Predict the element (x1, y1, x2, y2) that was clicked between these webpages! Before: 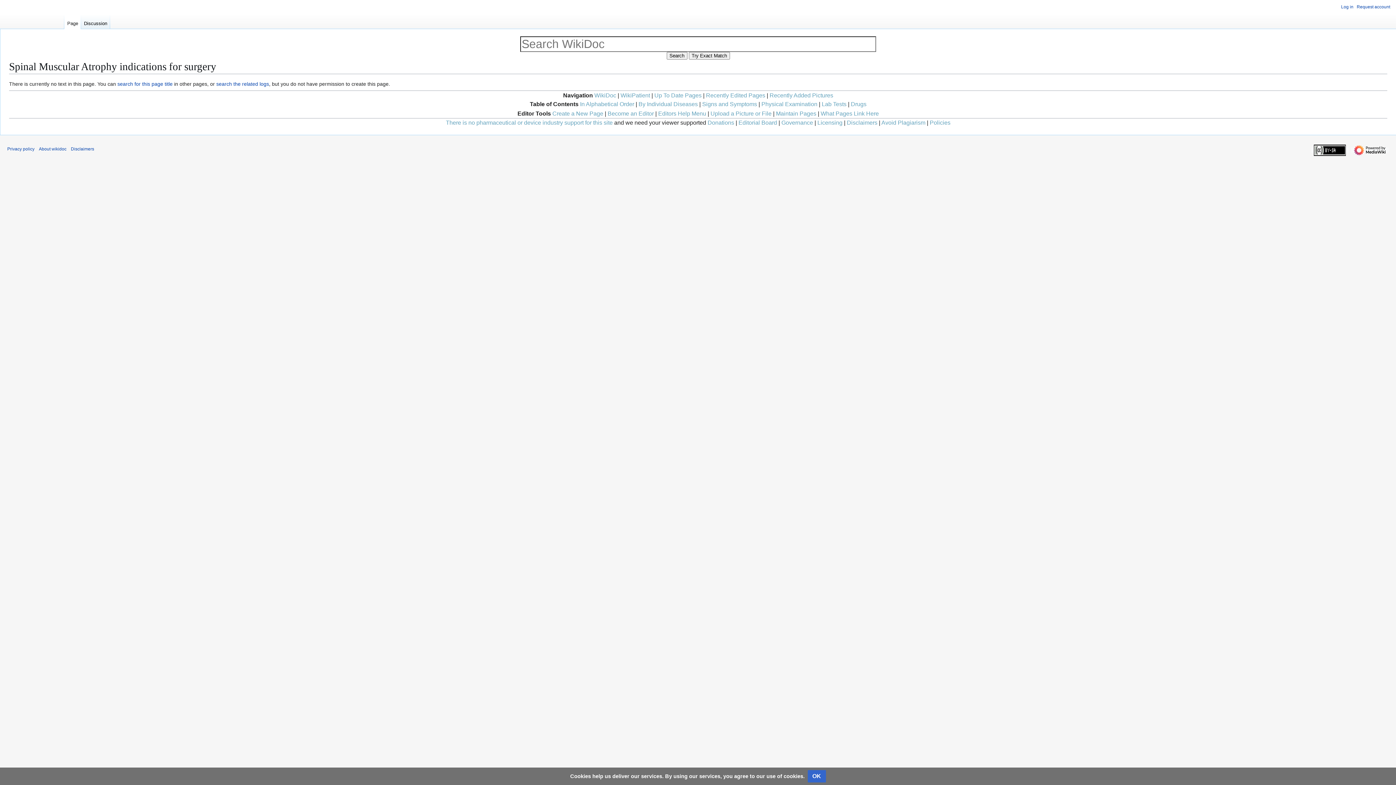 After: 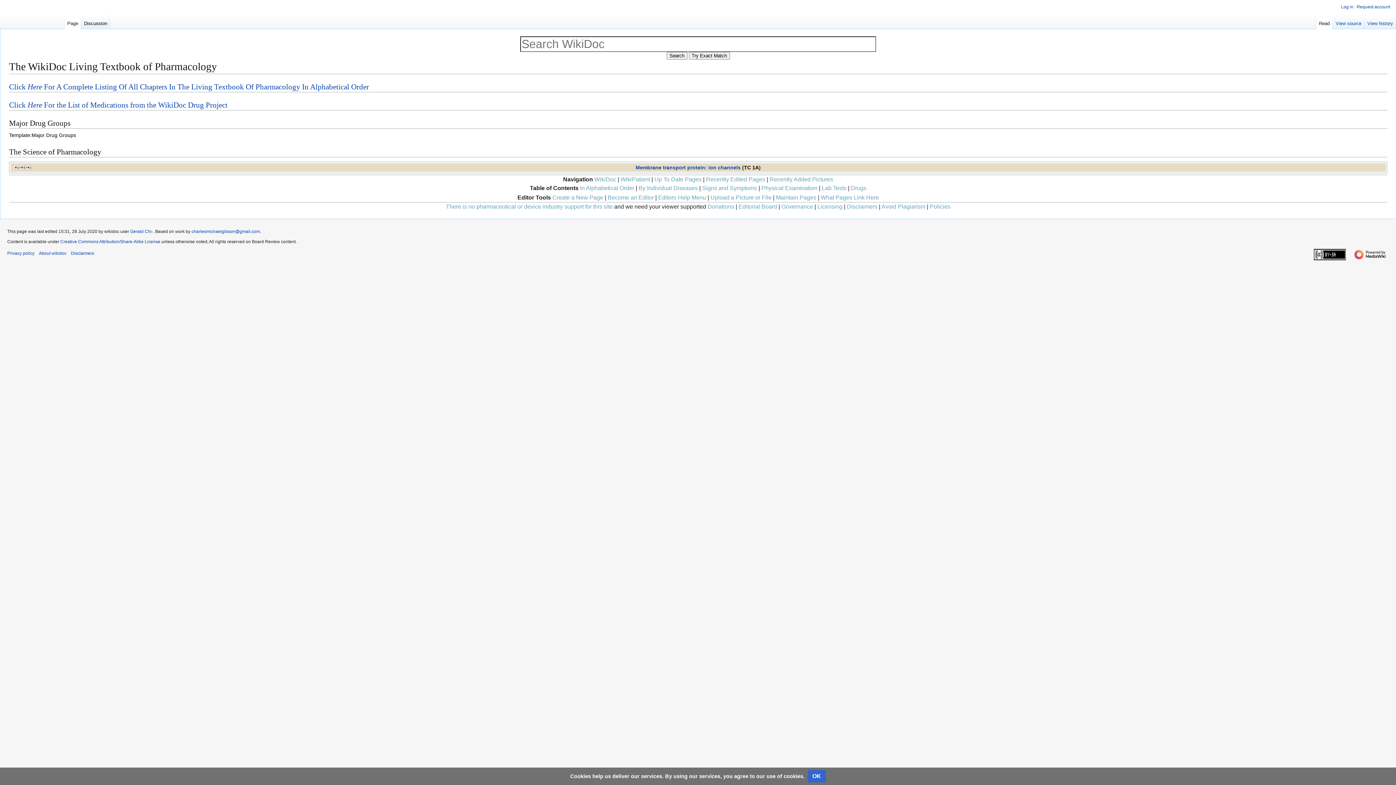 Action: bbox: (851, 101, 866, 107) label: Drugs